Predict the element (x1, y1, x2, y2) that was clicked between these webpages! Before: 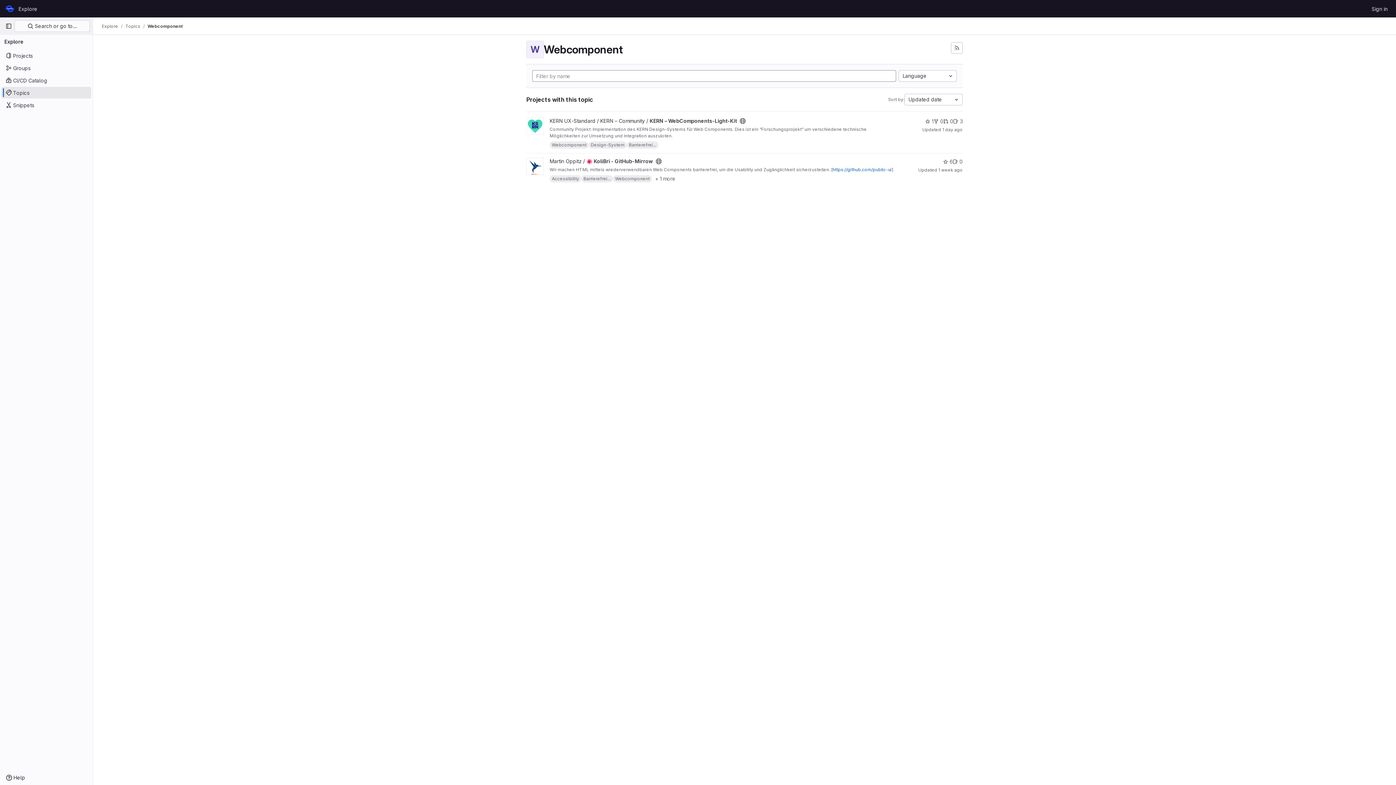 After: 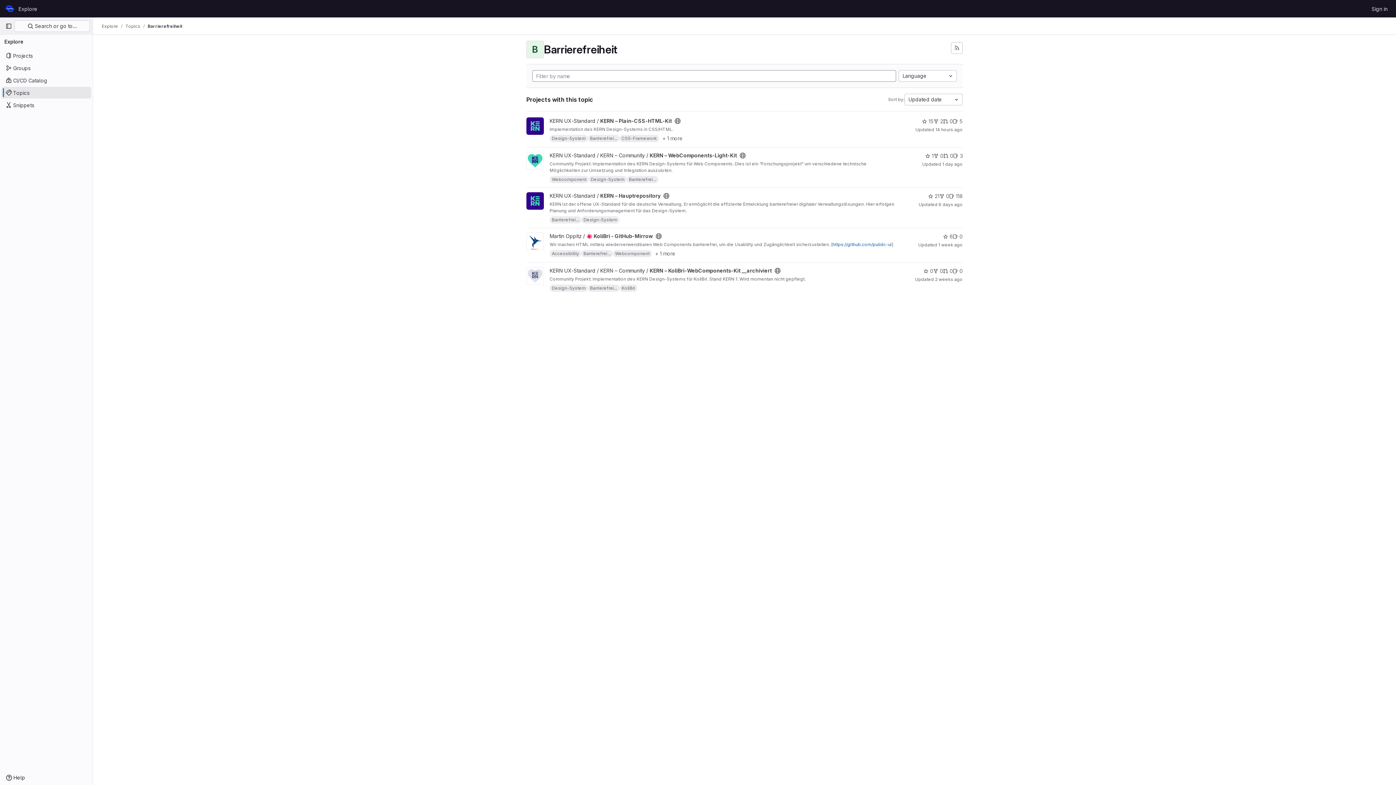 Action: label: Barrierefrei... bbox: (626, 141, 658, 148)